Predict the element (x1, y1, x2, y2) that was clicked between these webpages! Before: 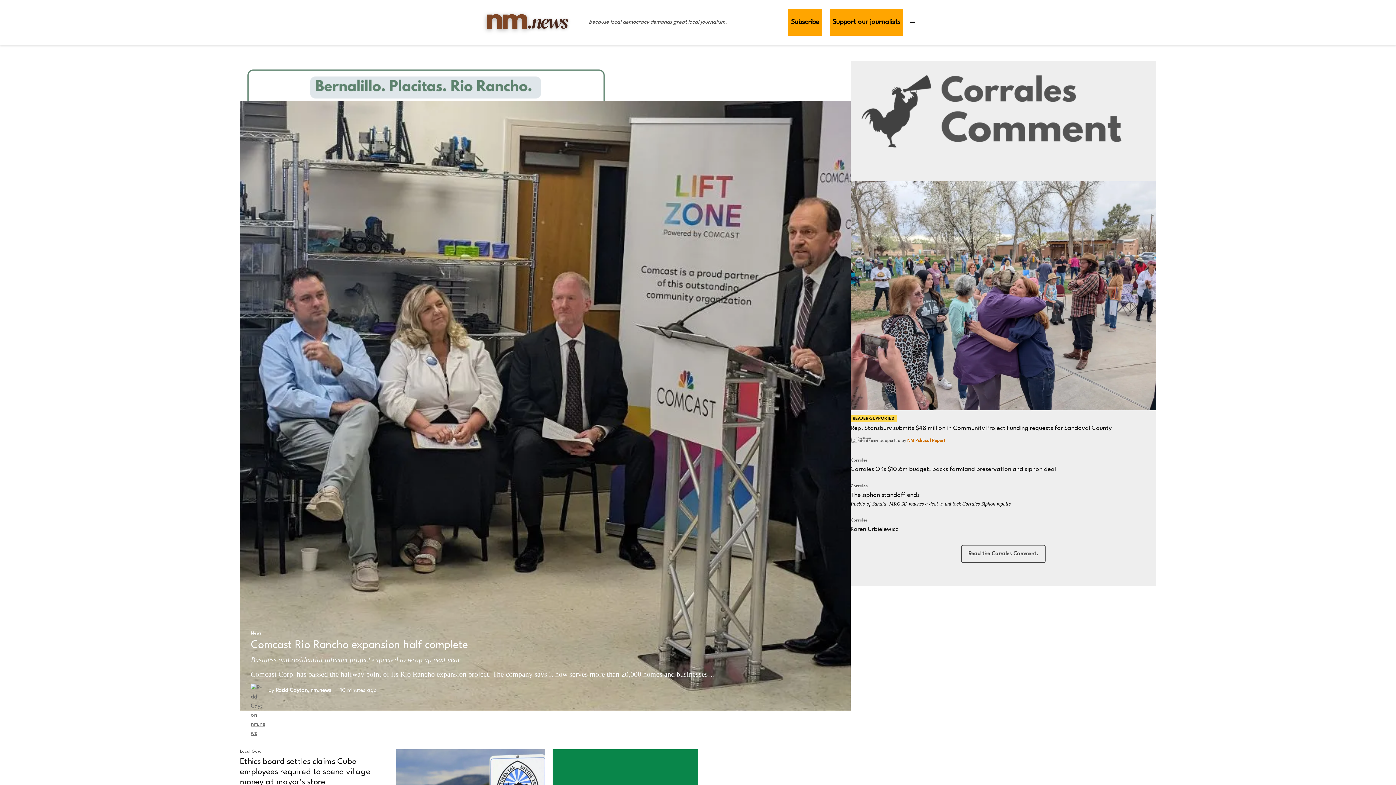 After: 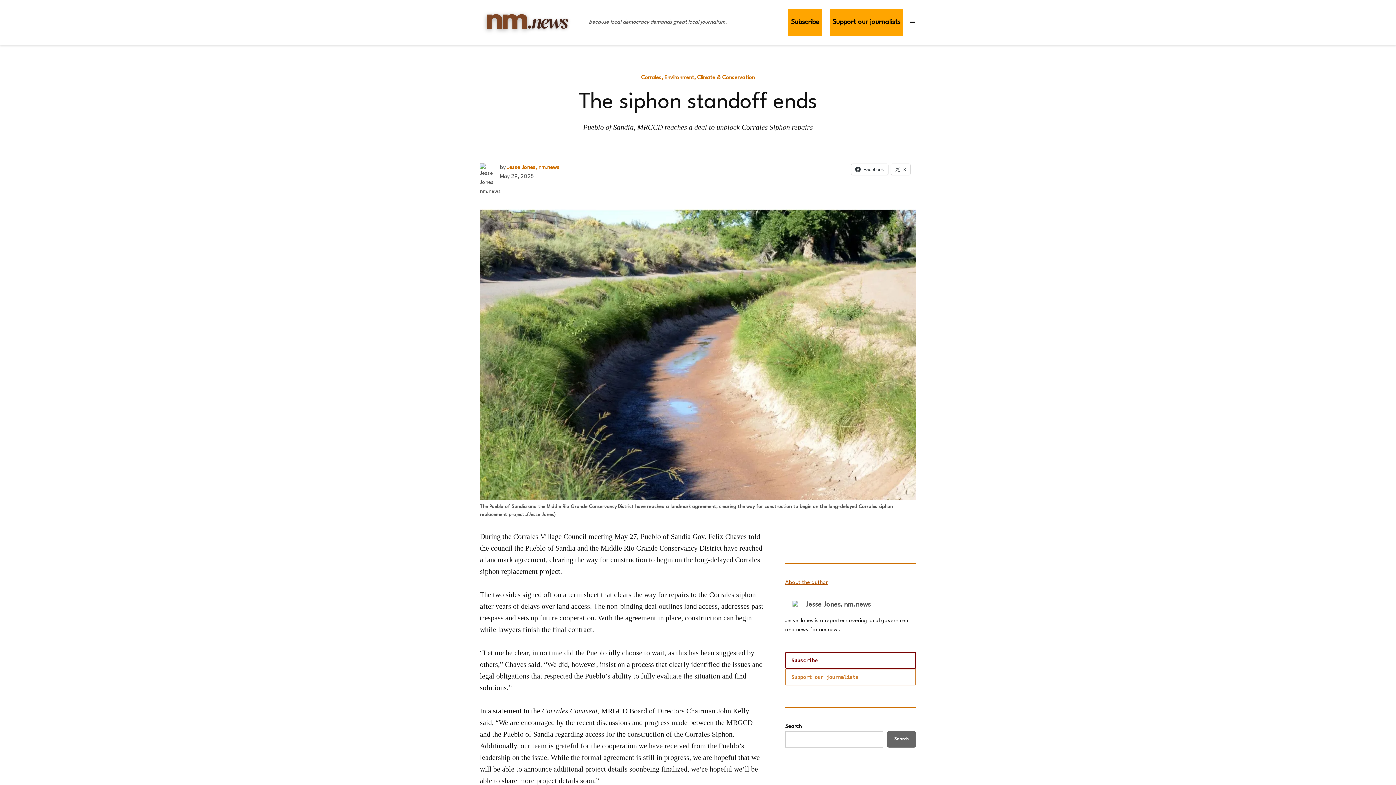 Action: label: The siphon standoff ends bbox: (850, 492, 919, 498)